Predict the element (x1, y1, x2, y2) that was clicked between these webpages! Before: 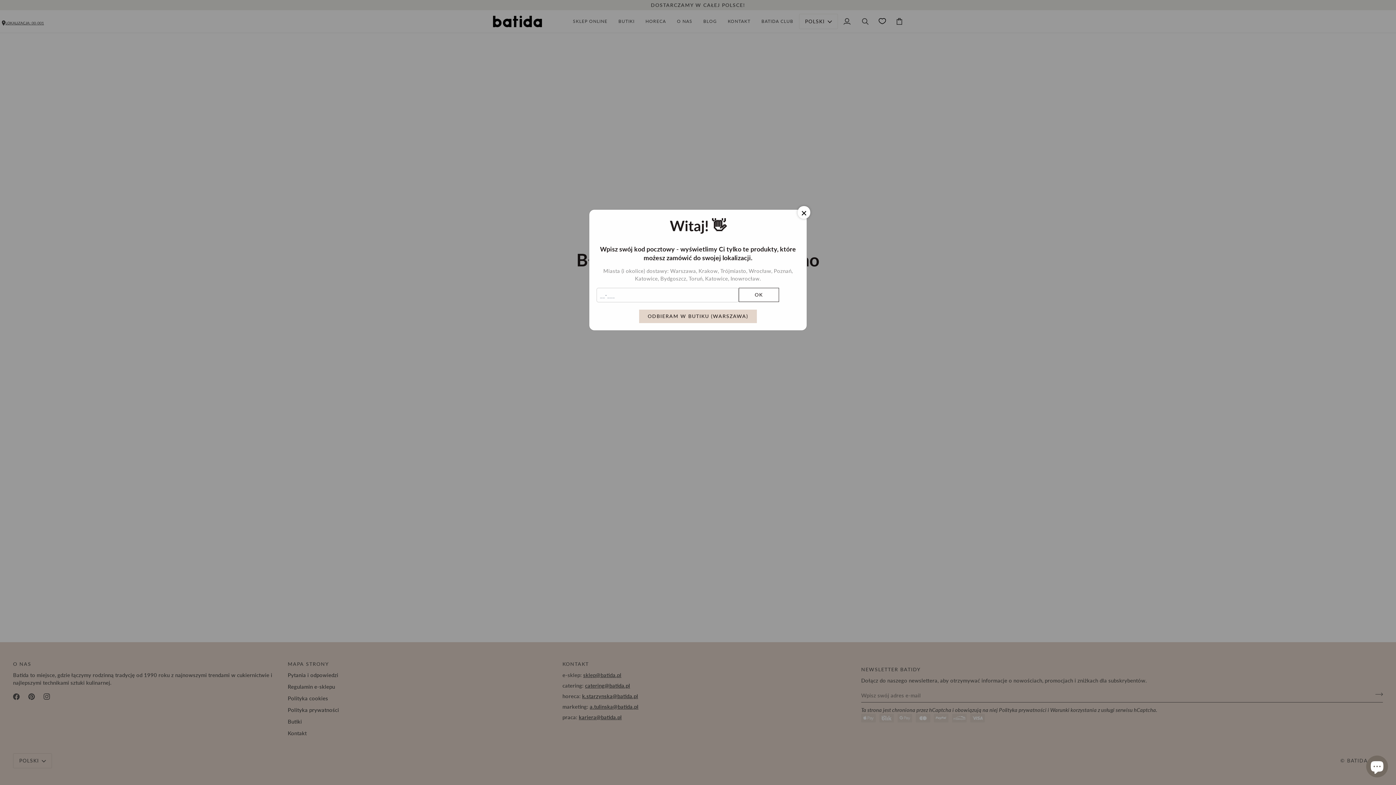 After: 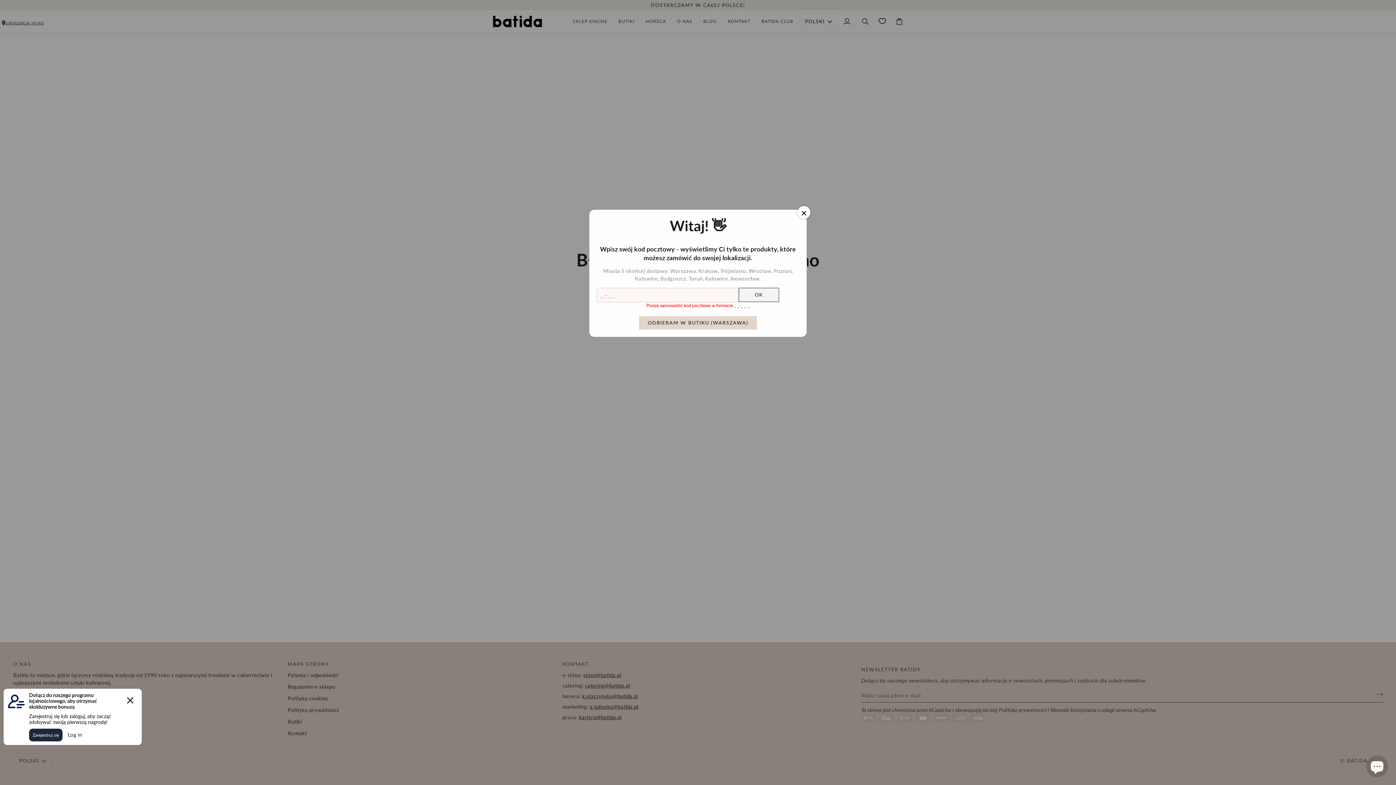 Action: bbox: (738, 288, 779, 302) label: OK